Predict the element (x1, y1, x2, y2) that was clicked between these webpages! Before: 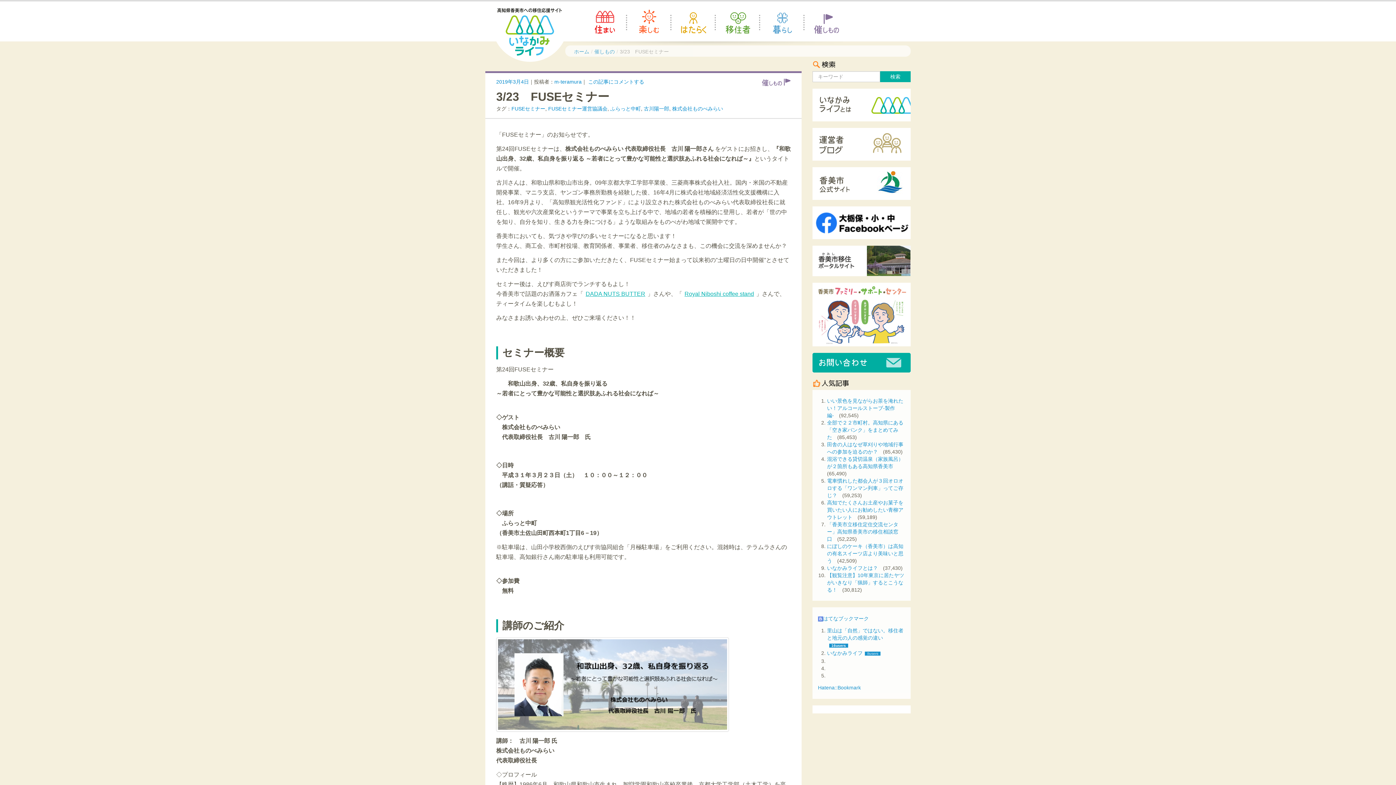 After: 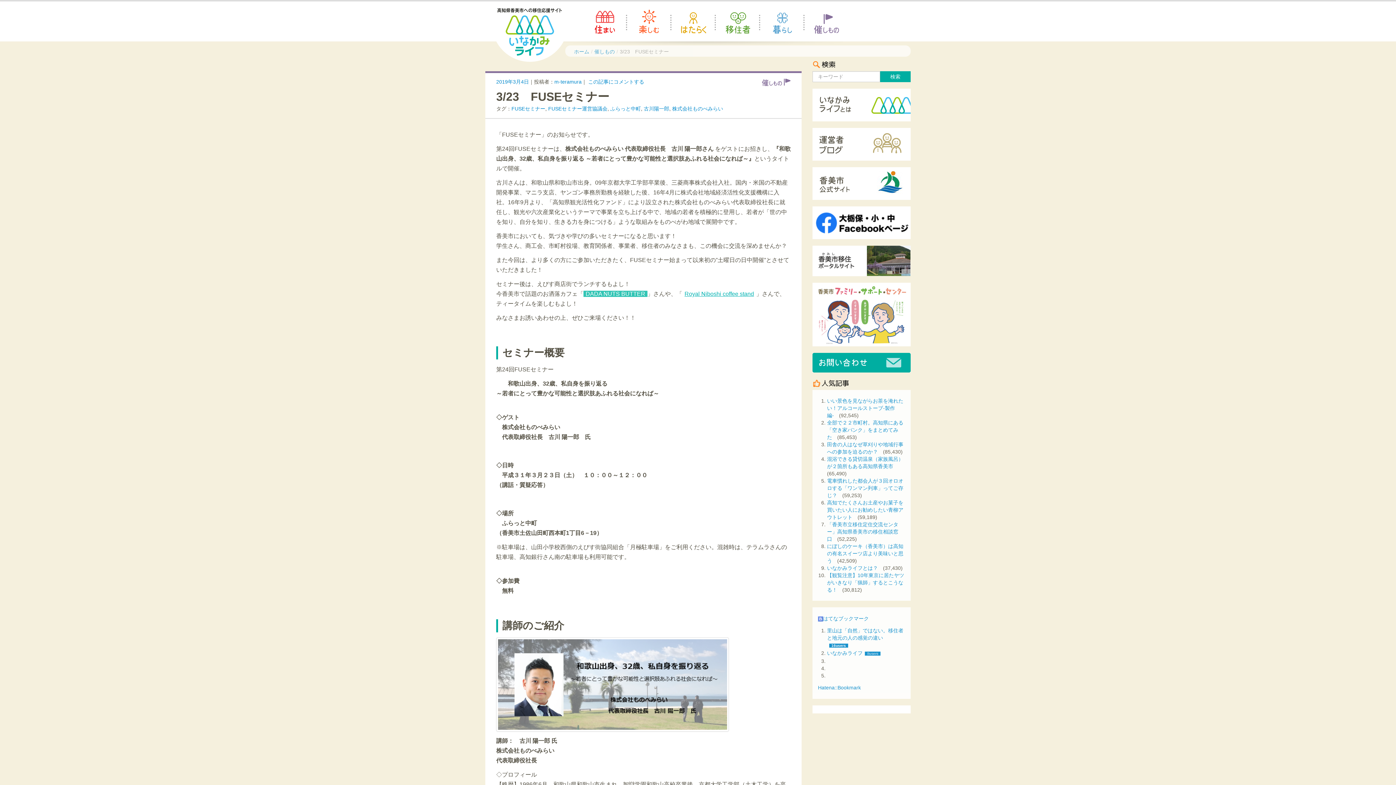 Action: bbox: (583, 290, 647, 297) label: DADA NUTS BUTTER